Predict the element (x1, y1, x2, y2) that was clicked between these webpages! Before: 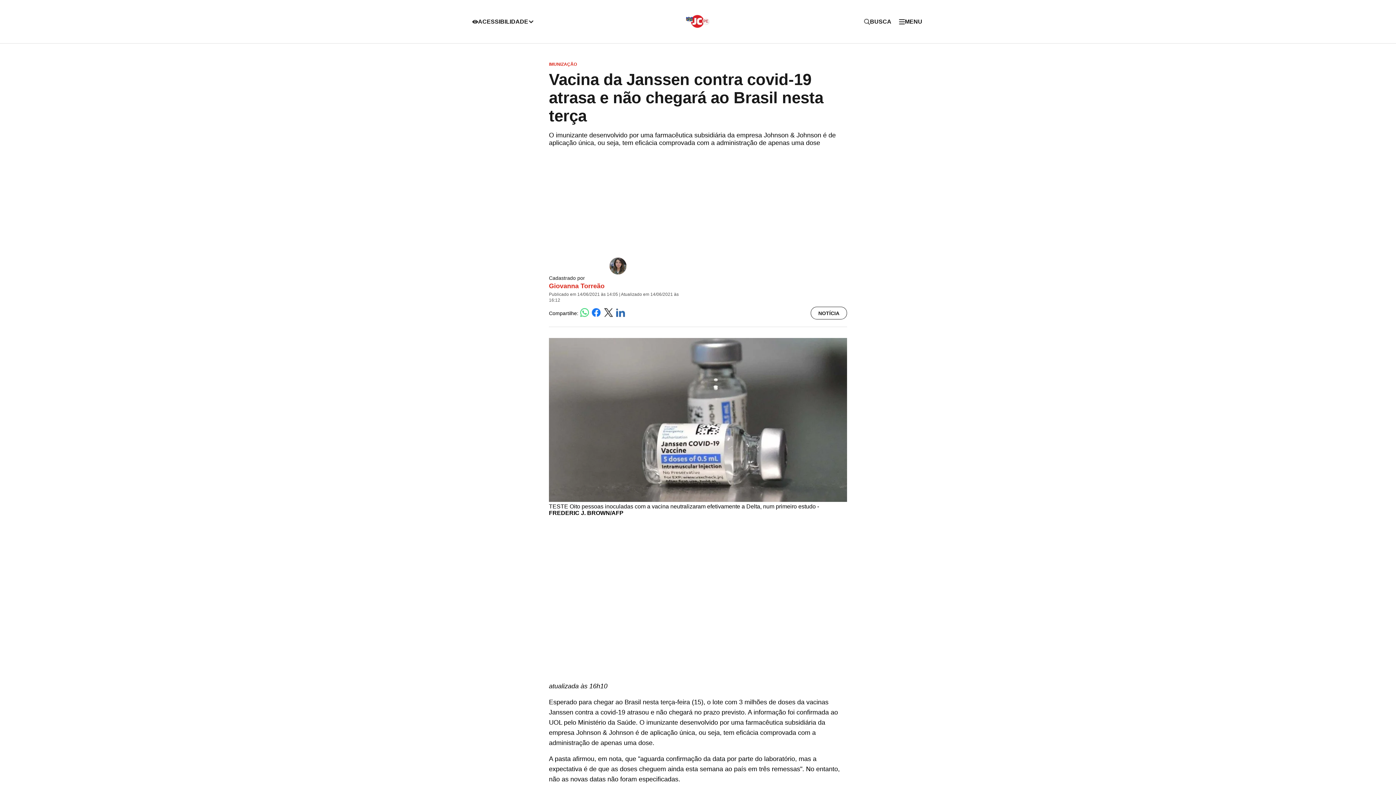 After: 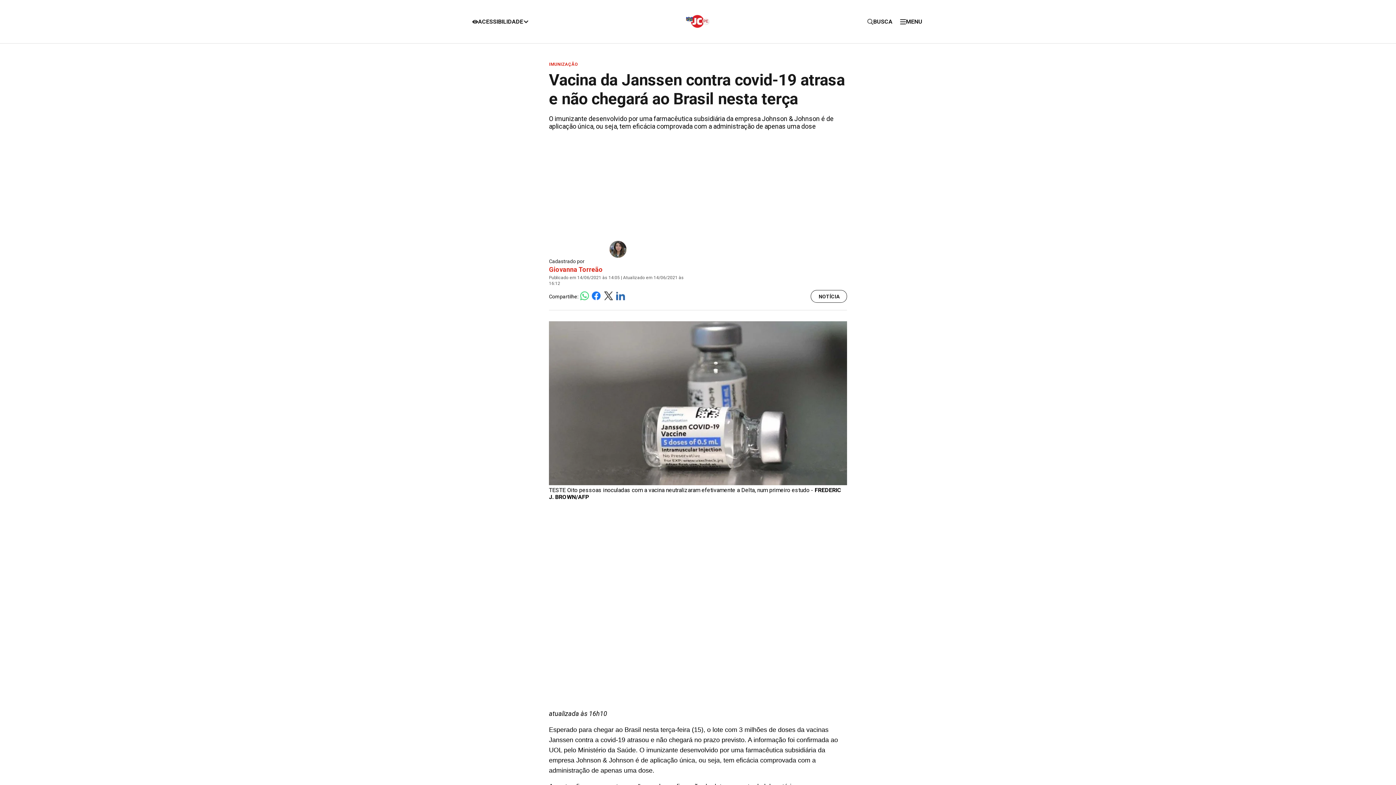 Action: bbox: (579, 307, 589, 318) label: Logo Whatsapp